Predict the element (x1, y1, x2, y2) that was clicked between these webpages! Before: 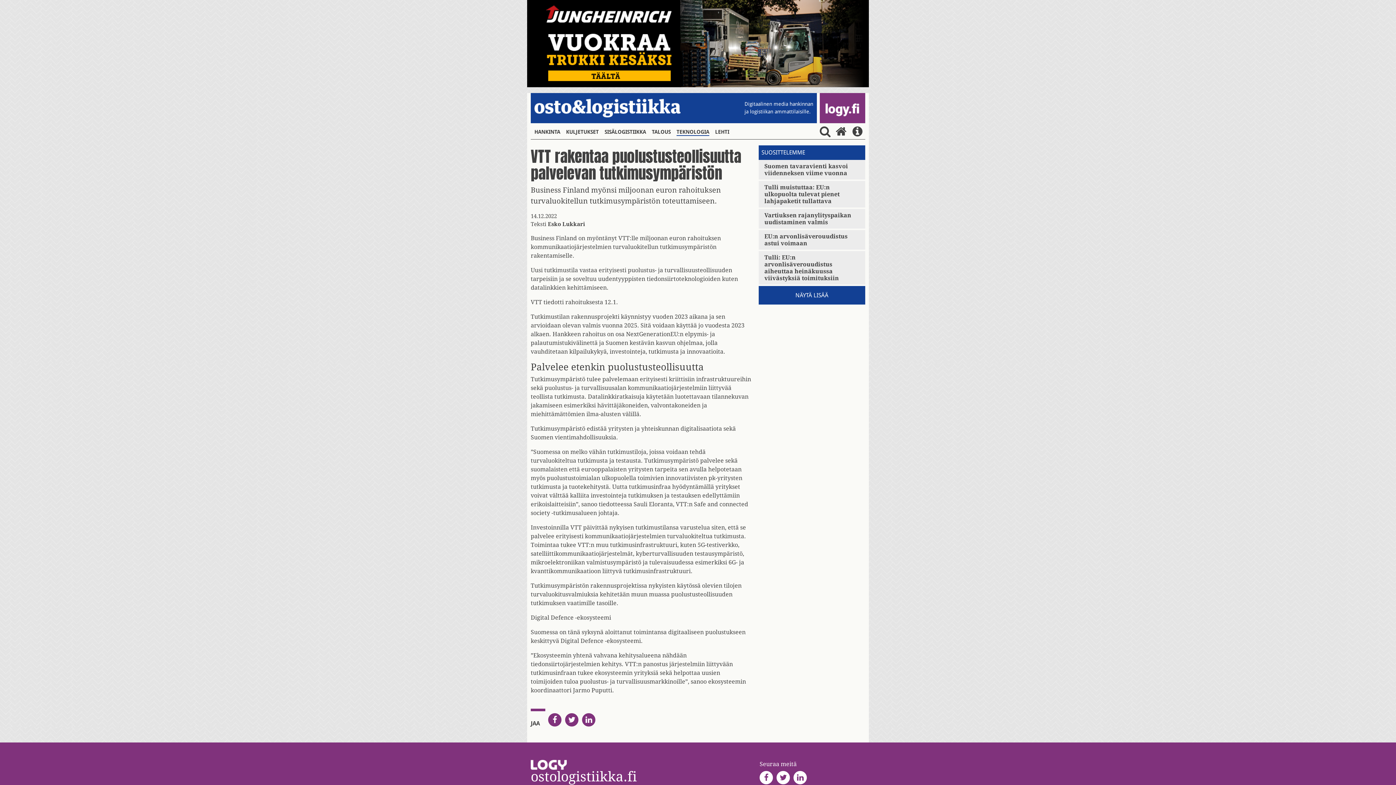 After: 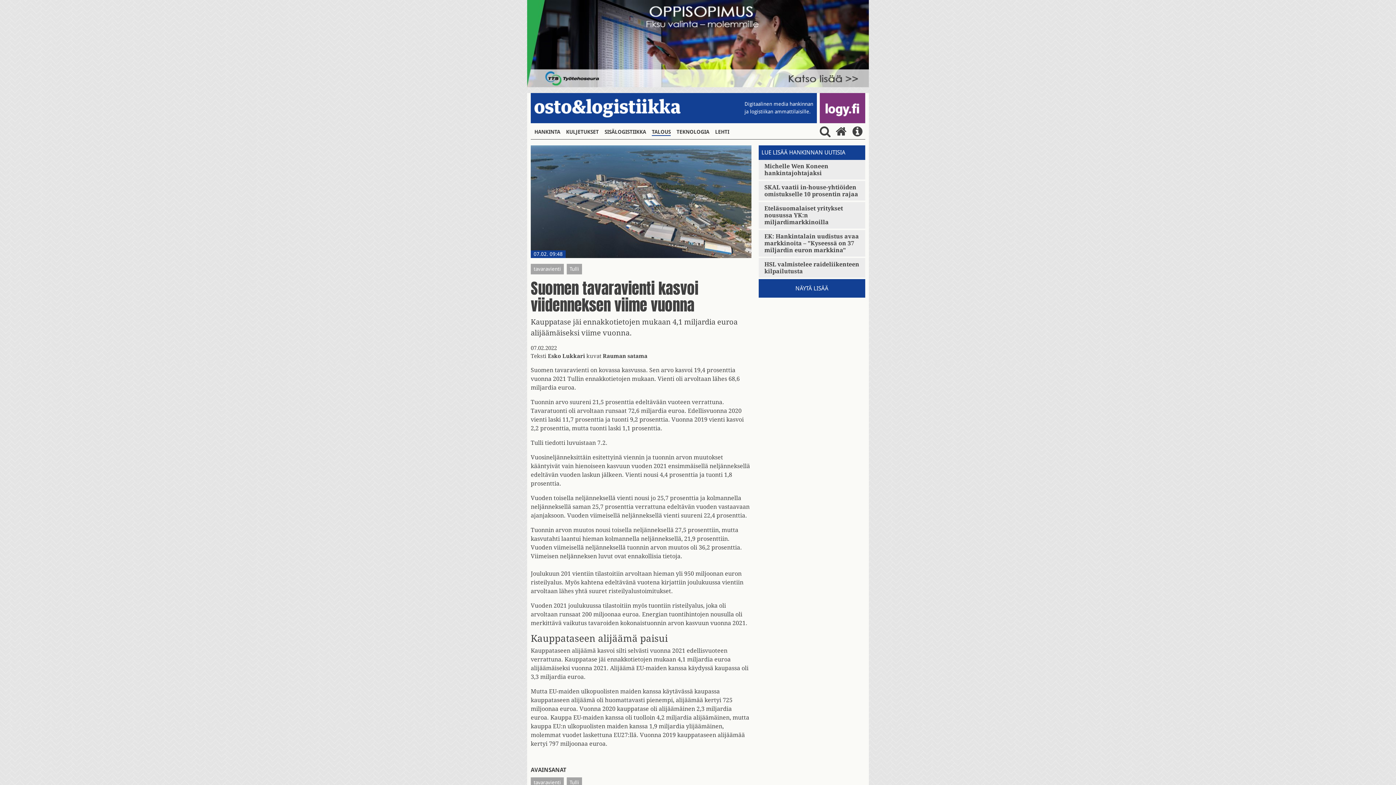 Action: label: Suomen tavaravienti kasvoi viidenneksen viime vuonna bbox: (758, 160, 865, 179)